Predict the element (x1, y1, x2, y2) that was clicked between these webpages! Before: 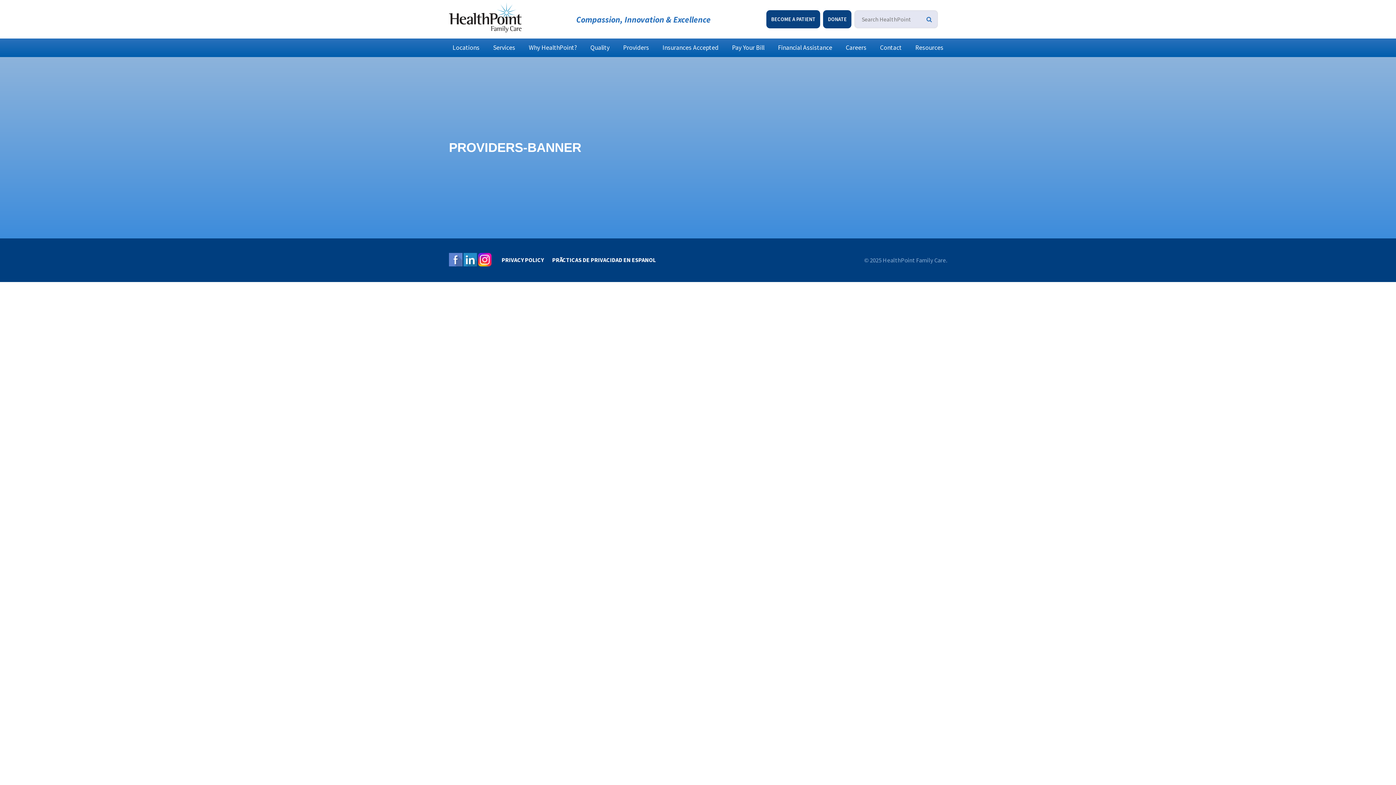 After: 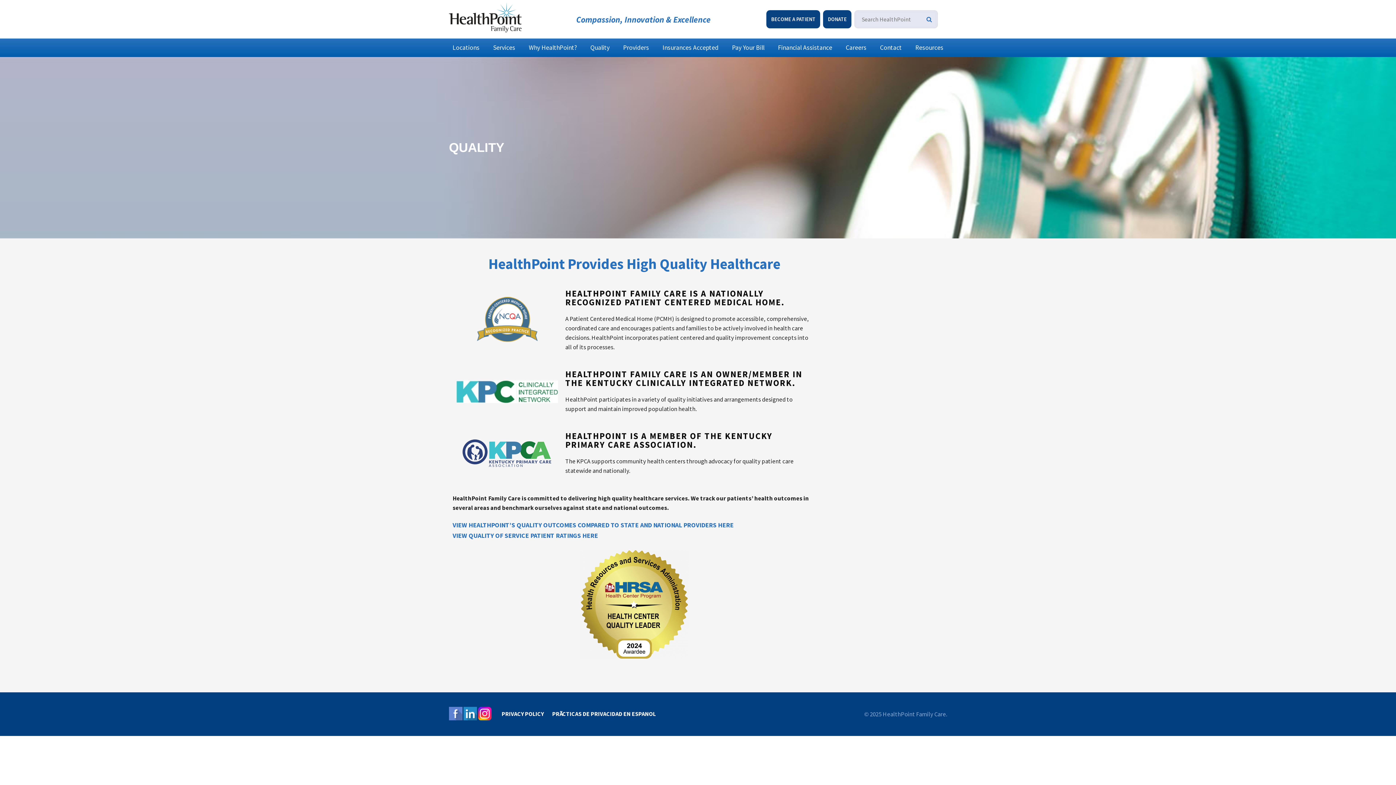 Action: bbox: (586, 40, 613, 55) label: Quality